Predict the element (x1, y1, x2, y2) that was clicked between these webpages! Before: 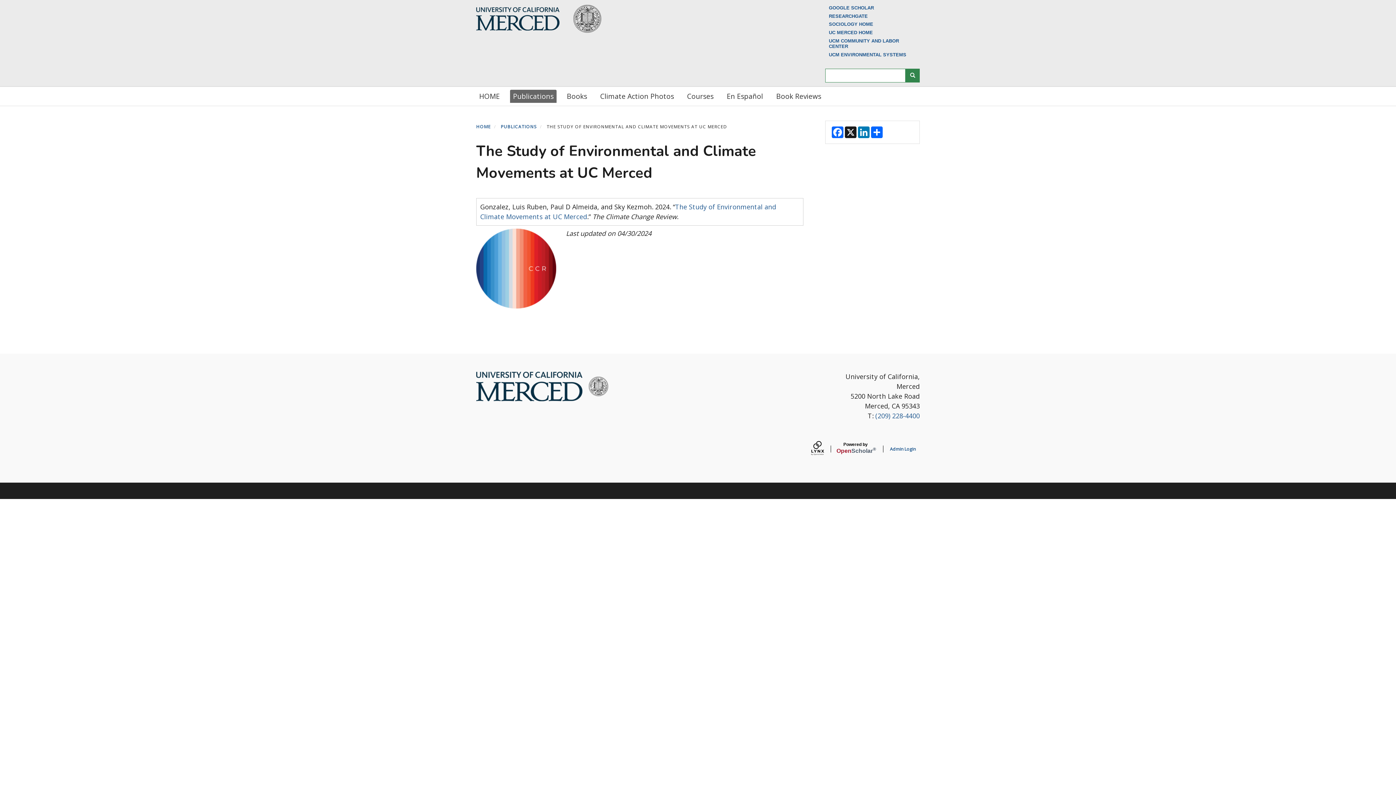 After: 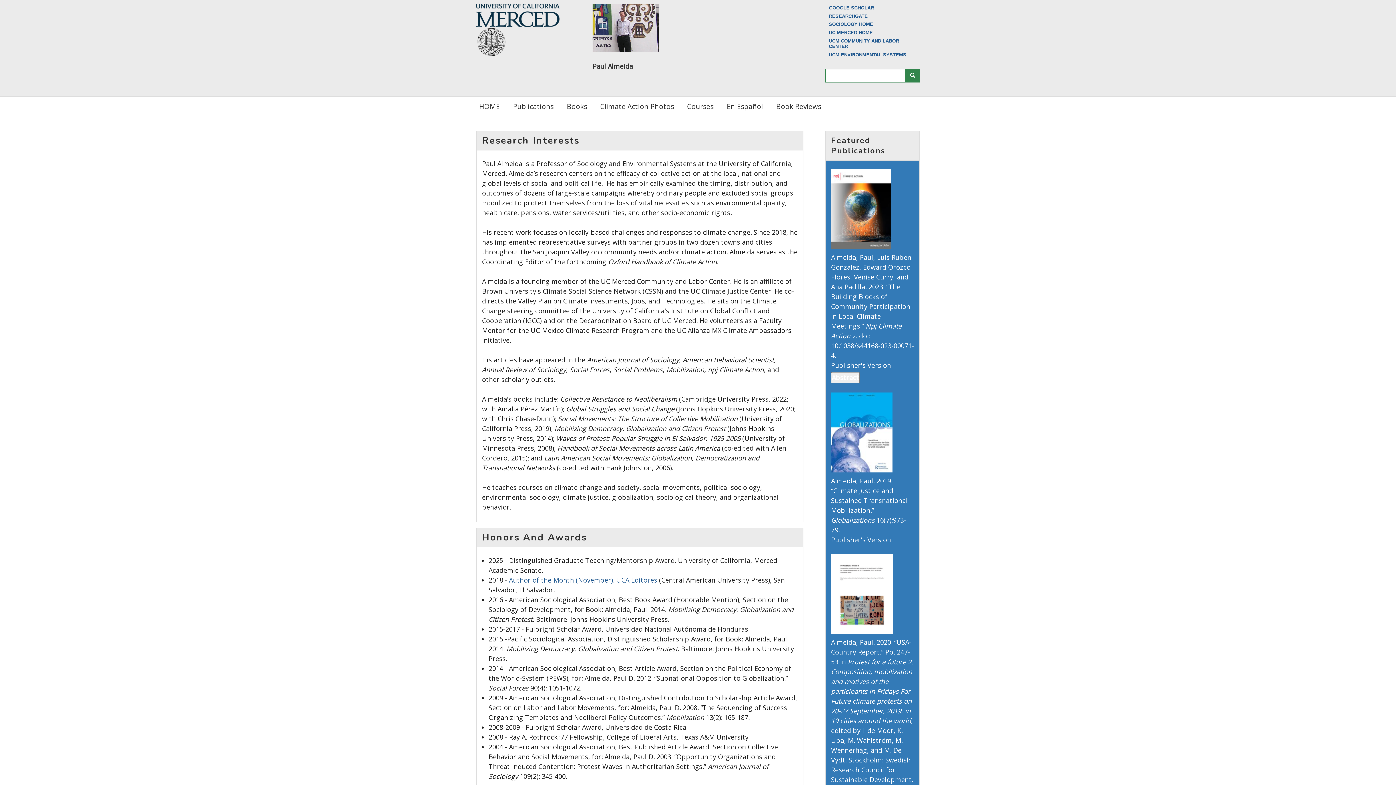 Action: bbox: (476, 123, 490, 129) label: HOME